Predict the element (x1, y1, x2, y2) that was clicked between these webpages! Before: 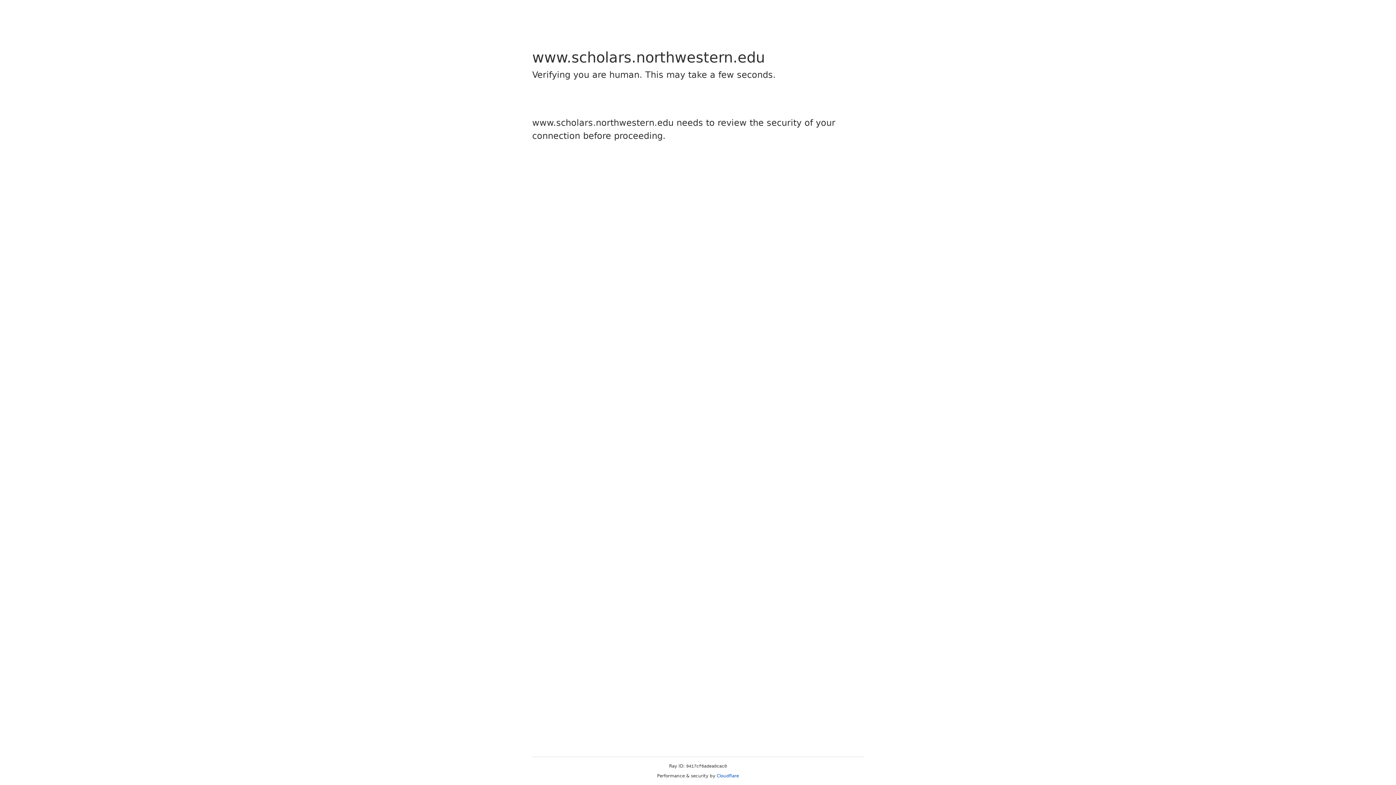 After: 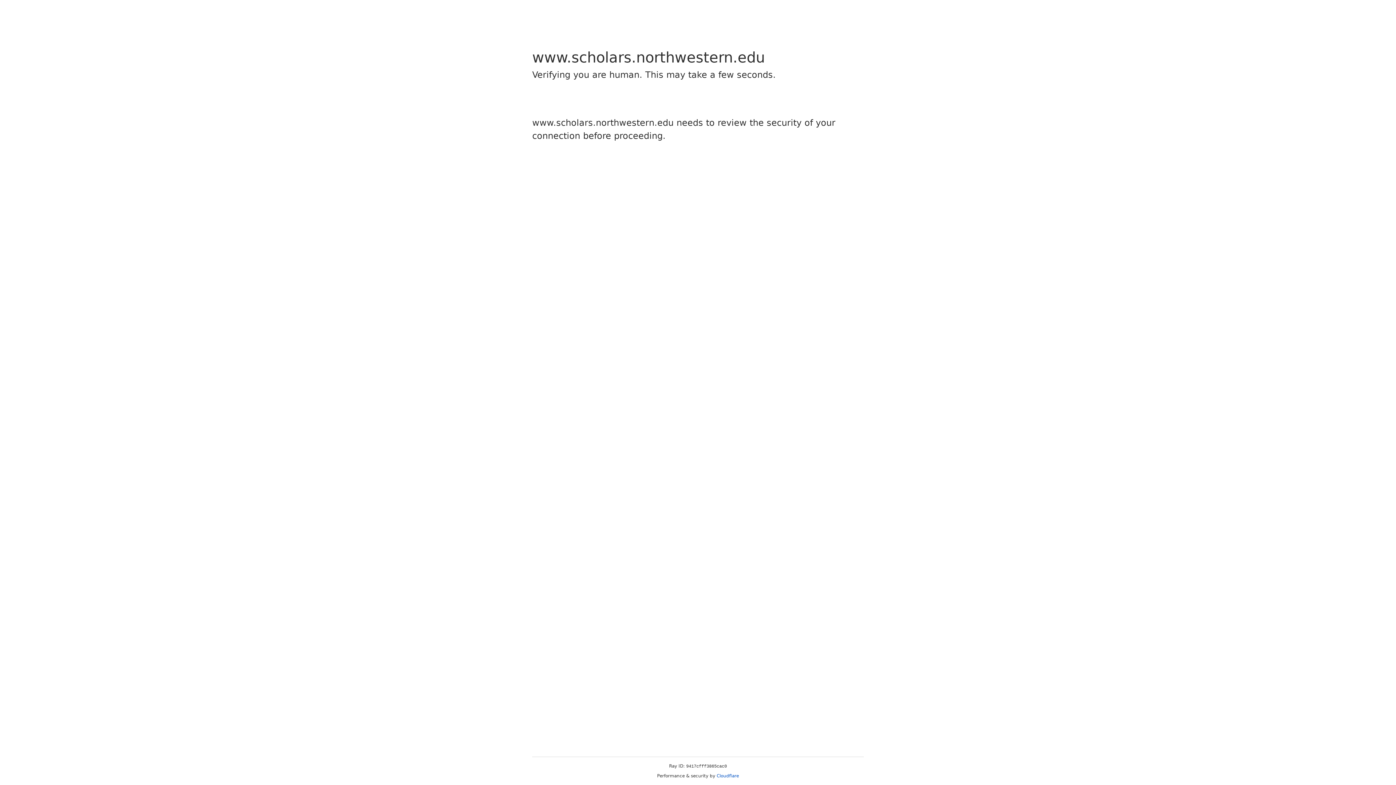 Action: bbox: (716, 773, 739, 778) label: Cloudflare